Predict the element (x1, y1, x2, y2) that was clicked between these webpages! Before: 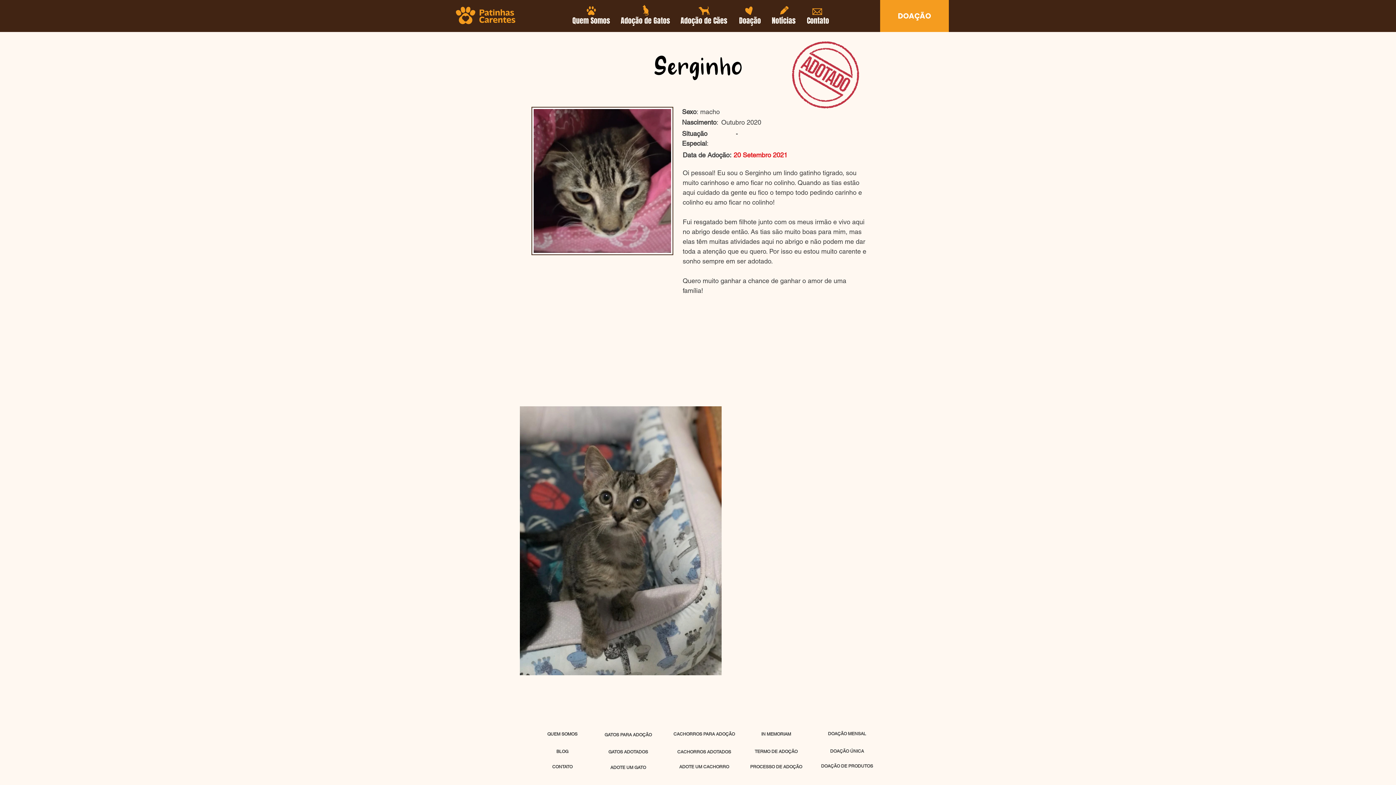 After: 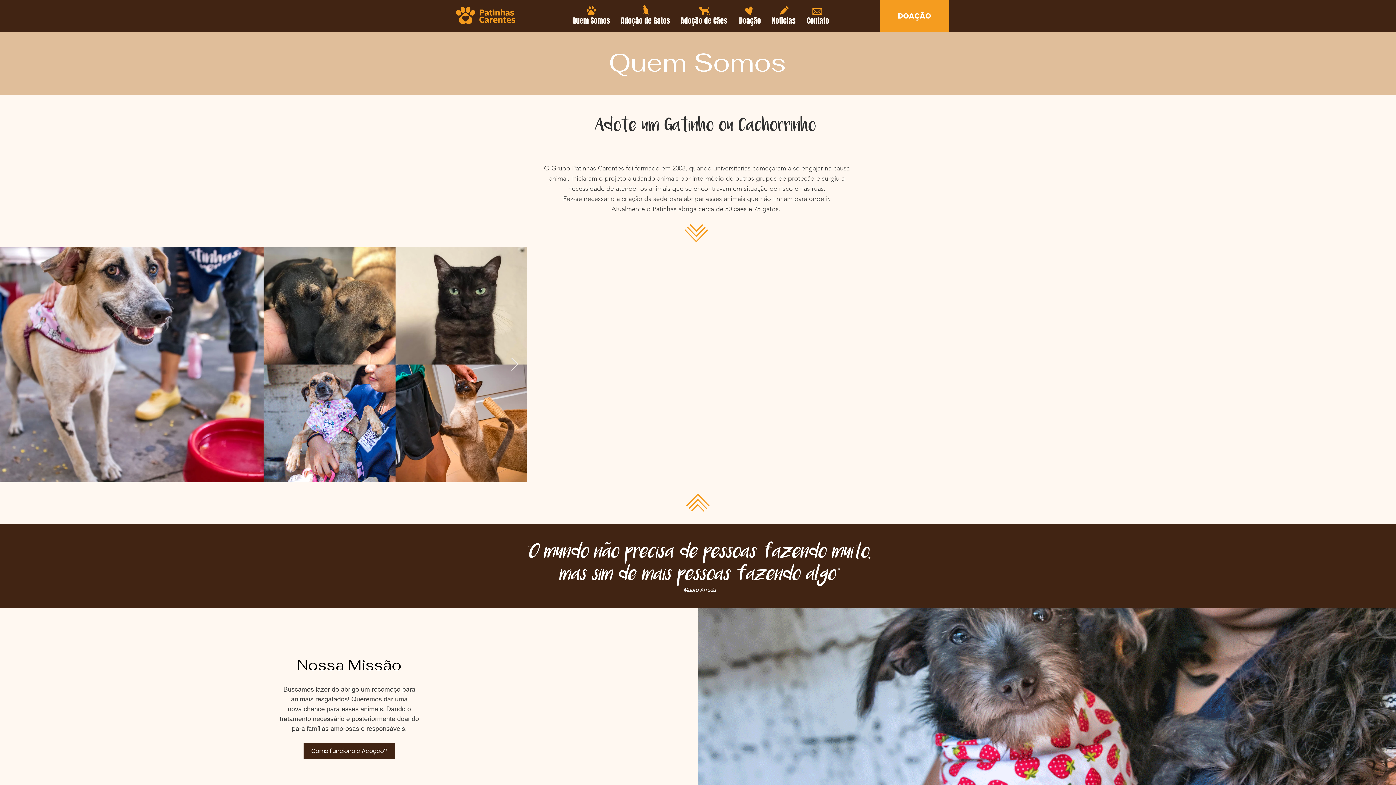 Action: bbox: (566, 13, 616, 27) label: Quem Somos